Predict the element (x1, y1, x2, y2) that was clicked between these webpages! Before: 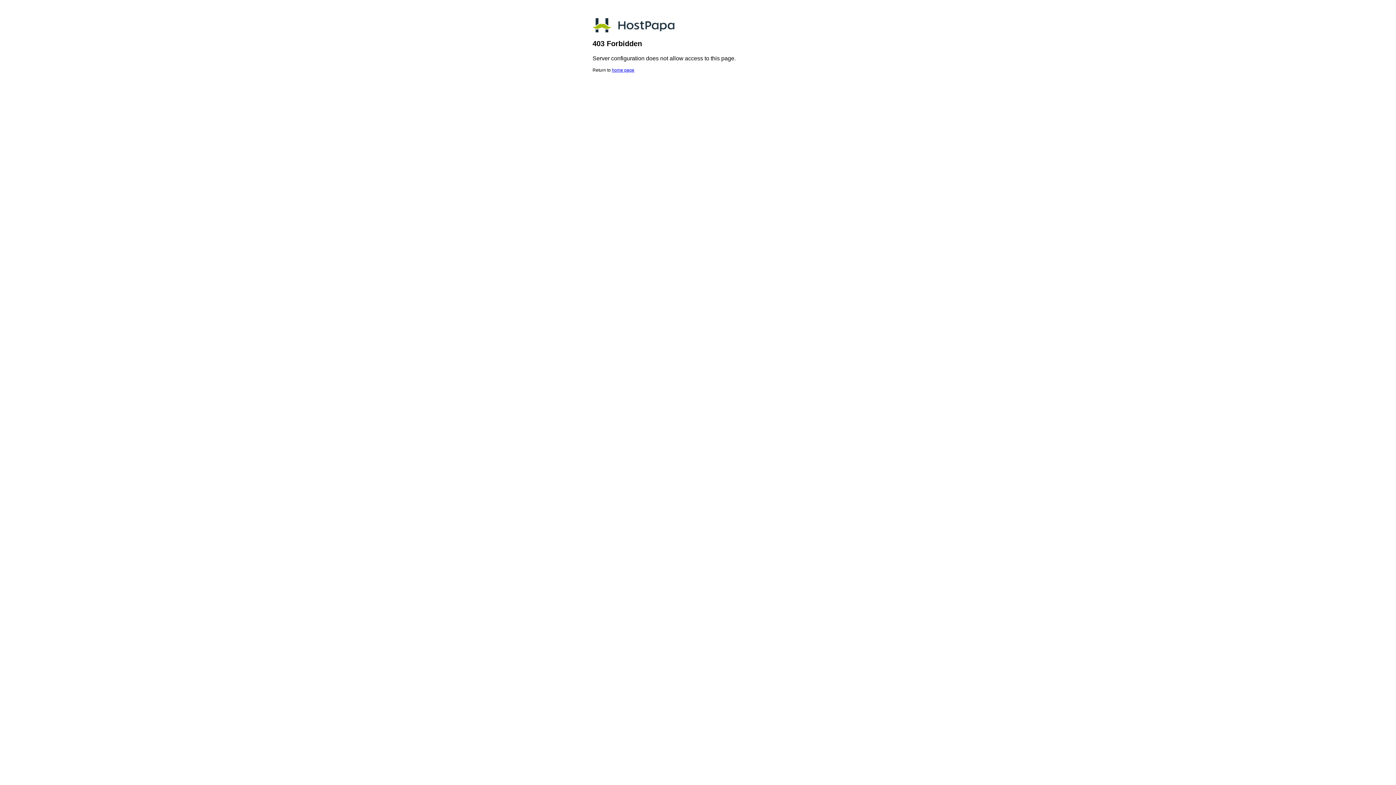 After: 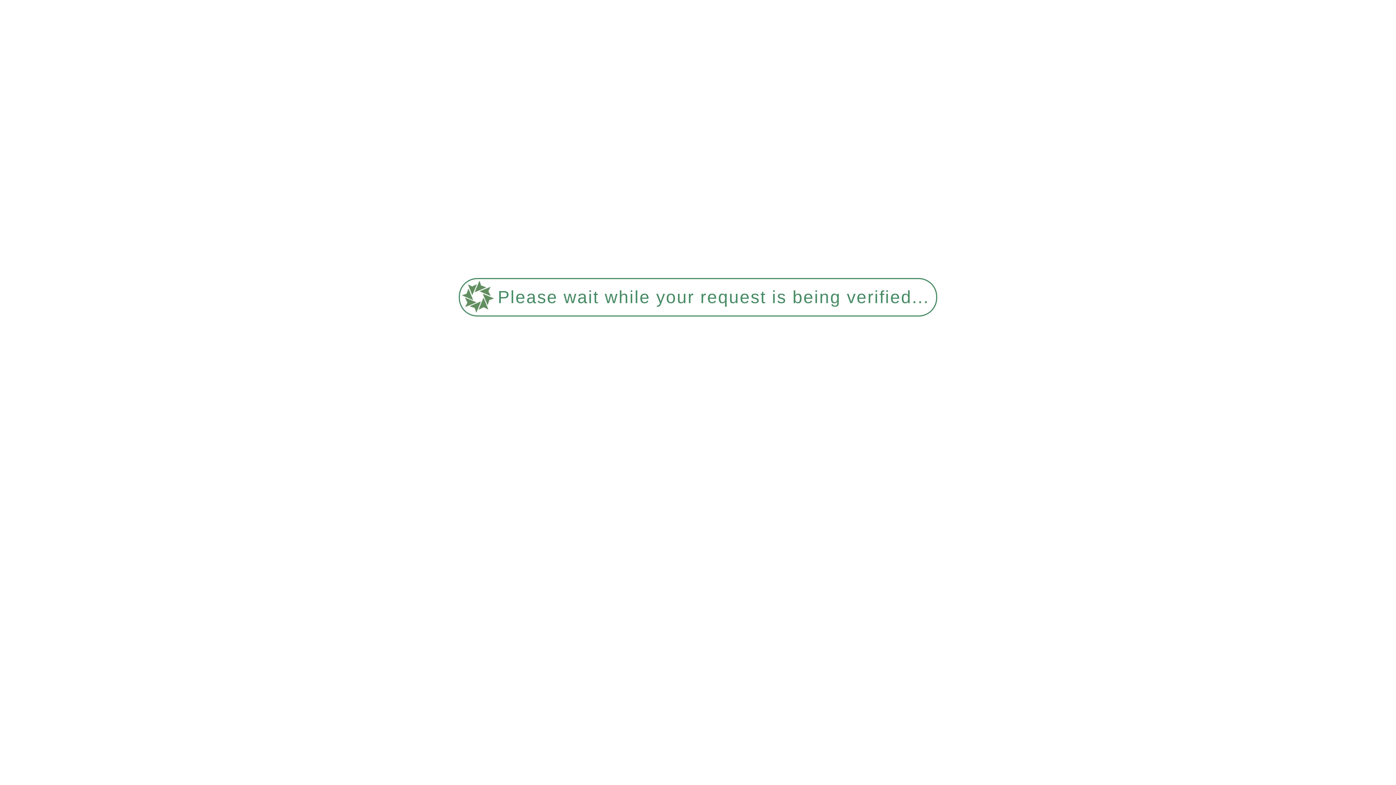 Action: label: home page bbox: (612, 67, 634, 72)